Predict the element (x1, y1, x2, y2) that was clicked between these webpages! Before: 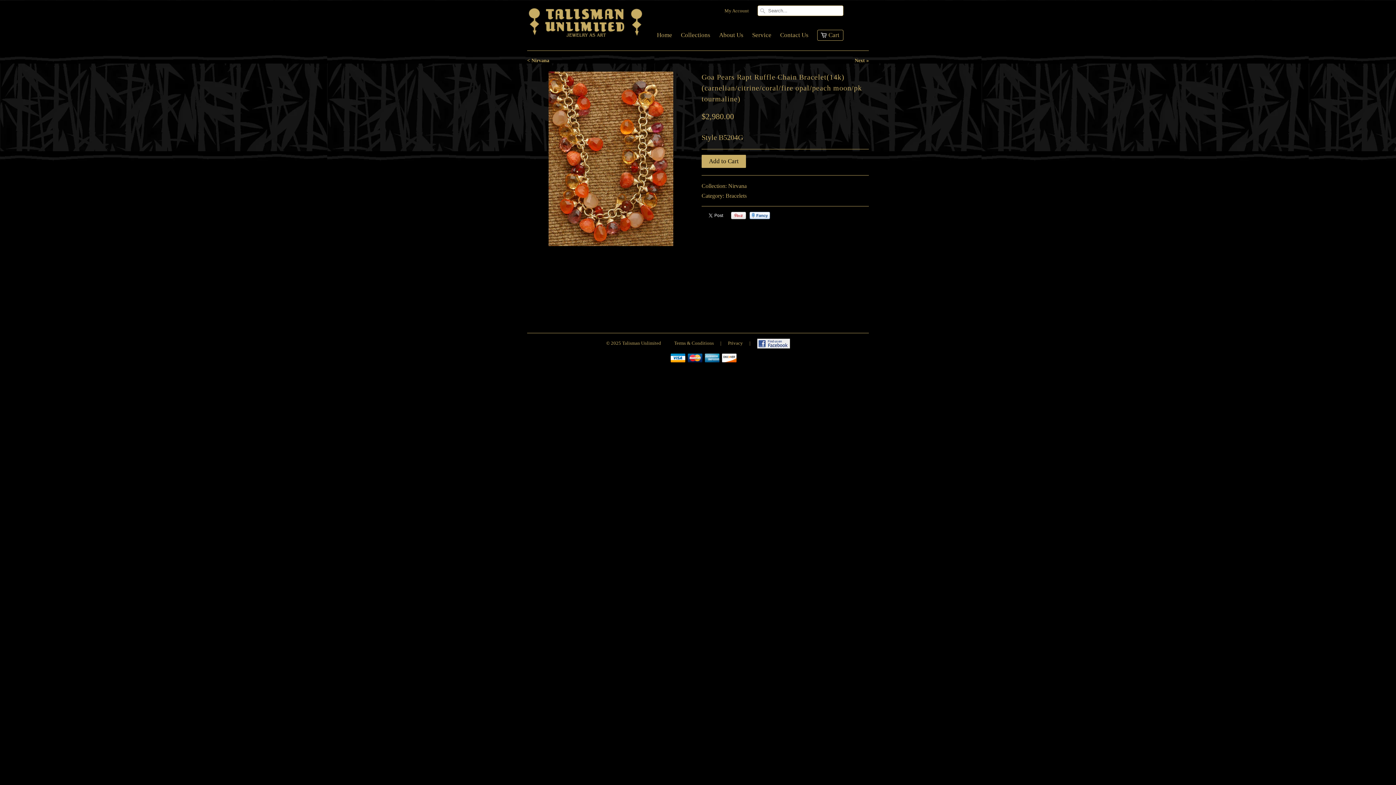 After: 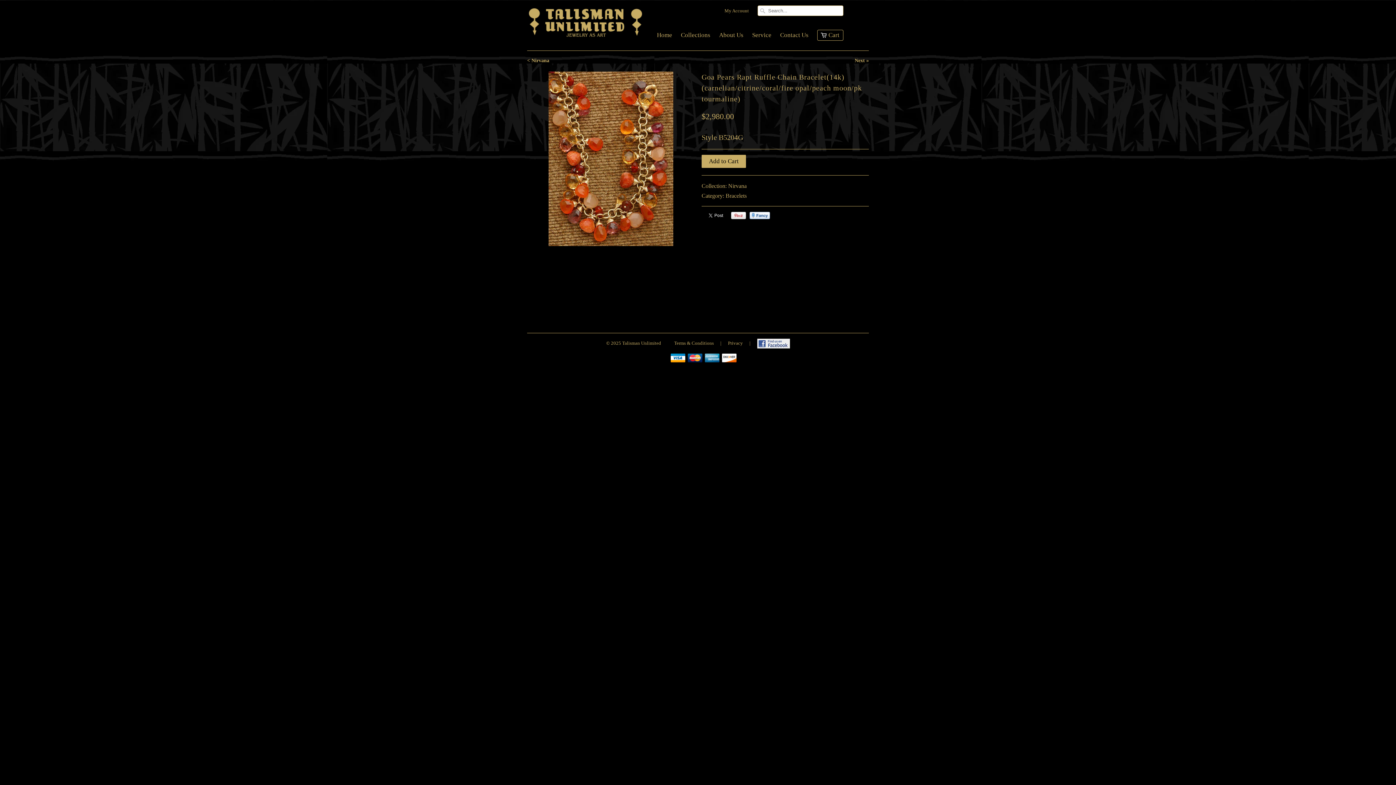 Action: label: Fancy bbox: (749, 212, 770, 219)